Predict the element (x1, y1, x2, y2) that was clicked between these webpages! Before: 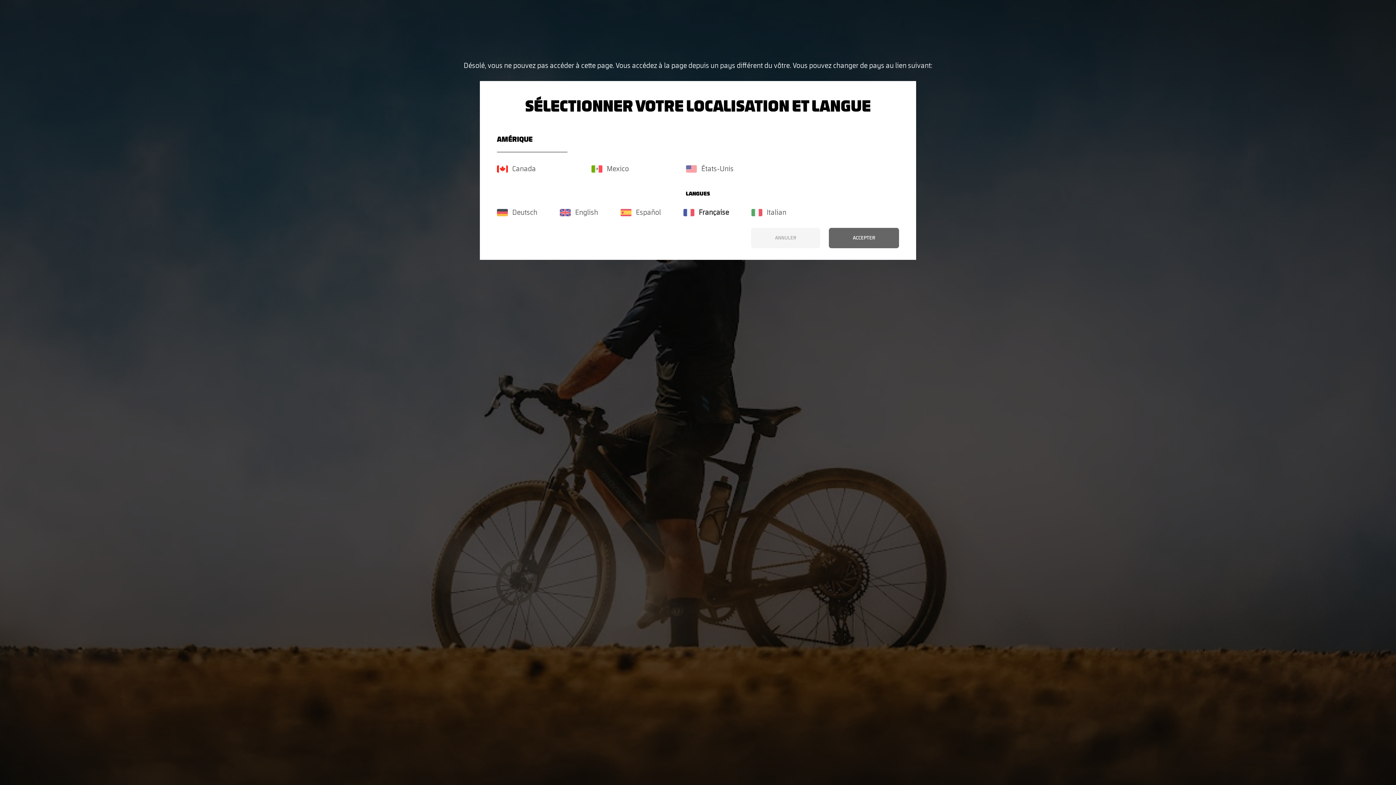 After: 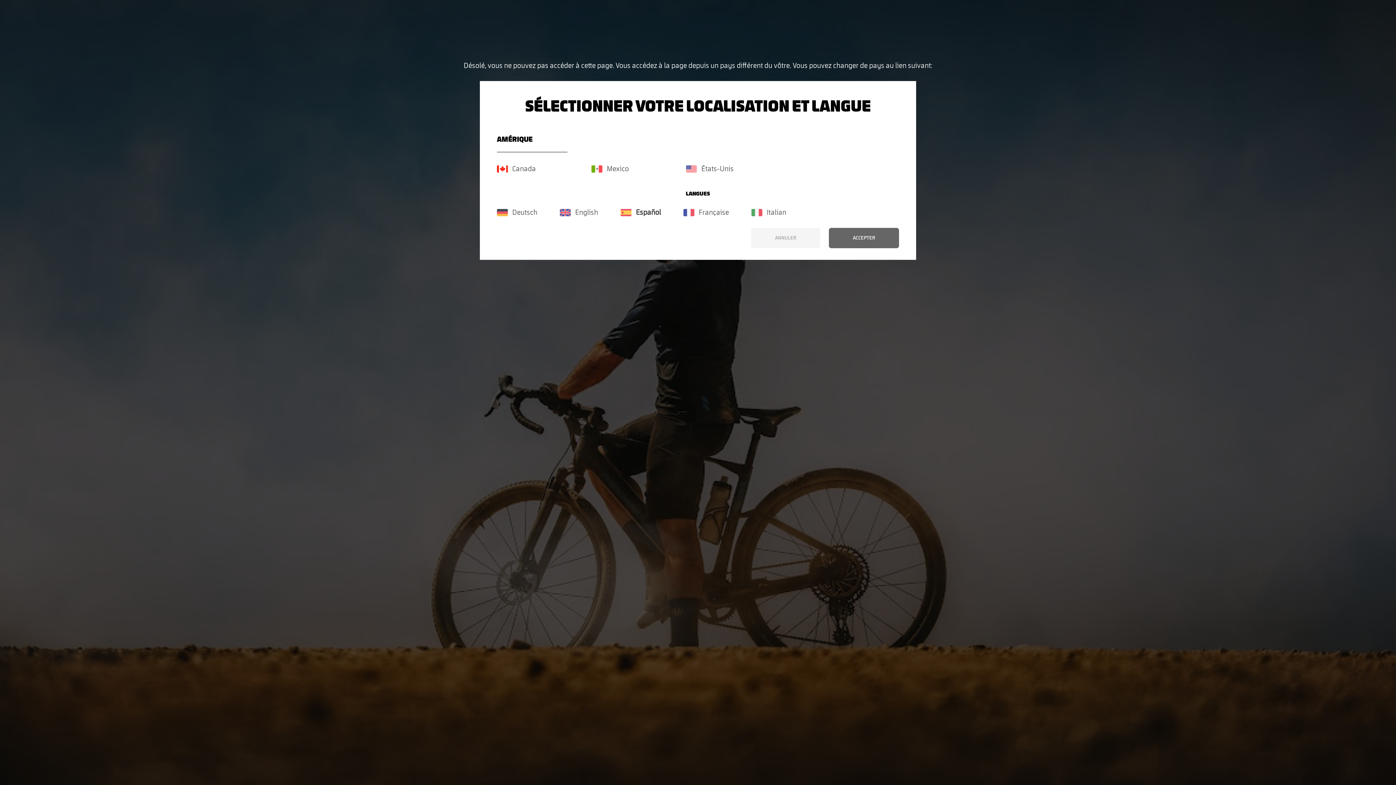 Action: bbox: (620, 209, 661, 216) label: Español